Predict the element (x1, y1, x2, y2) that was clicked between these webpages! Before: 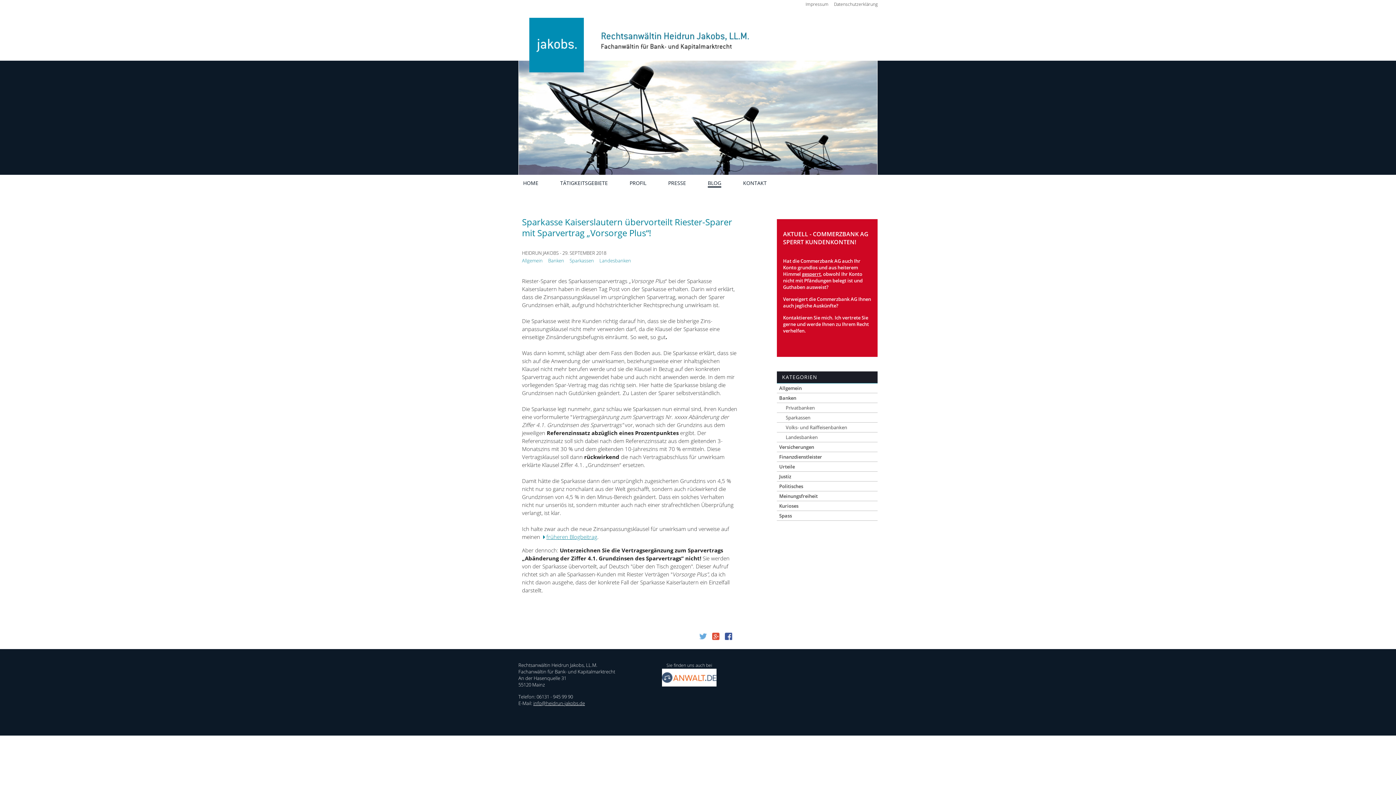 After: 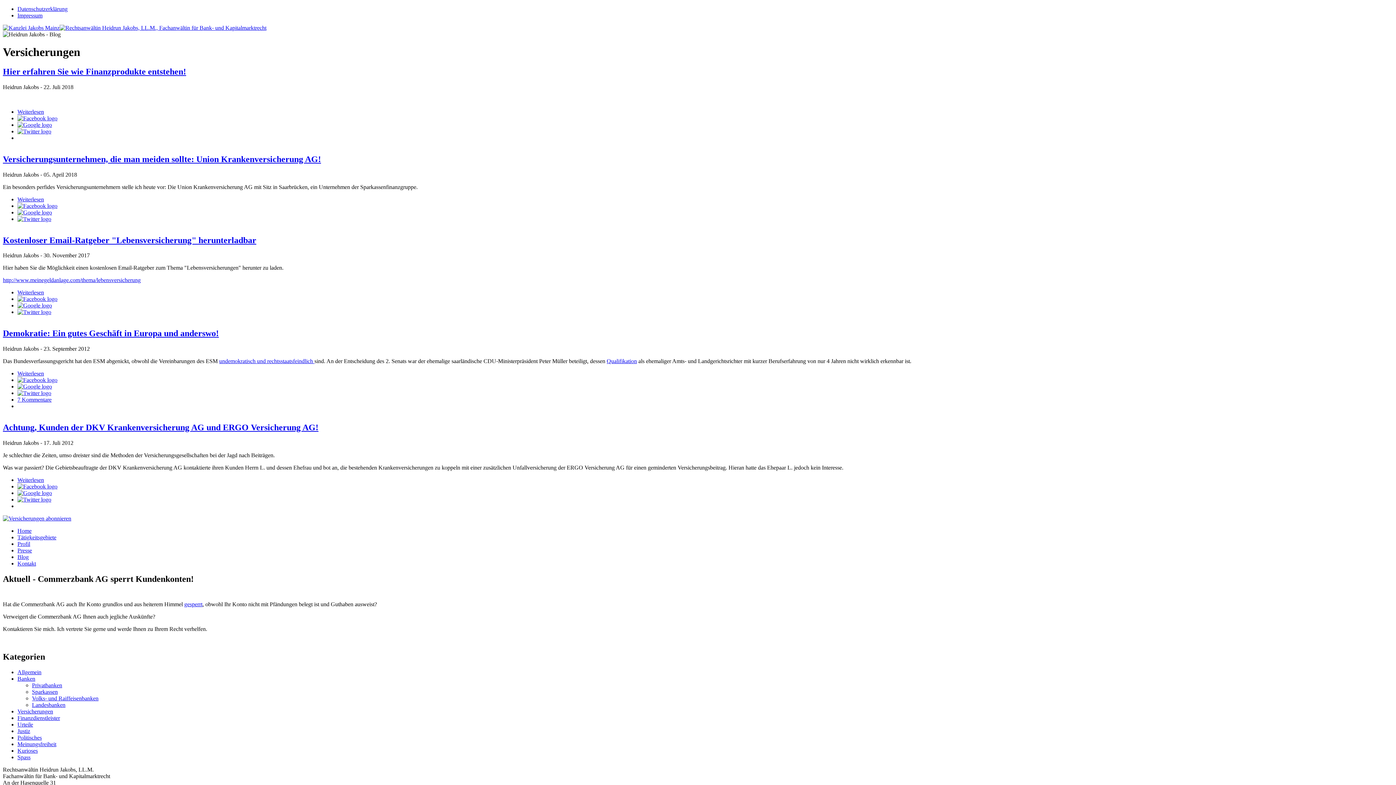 Action: label: Versicherungen bbox: (777, 442, 877, 452)